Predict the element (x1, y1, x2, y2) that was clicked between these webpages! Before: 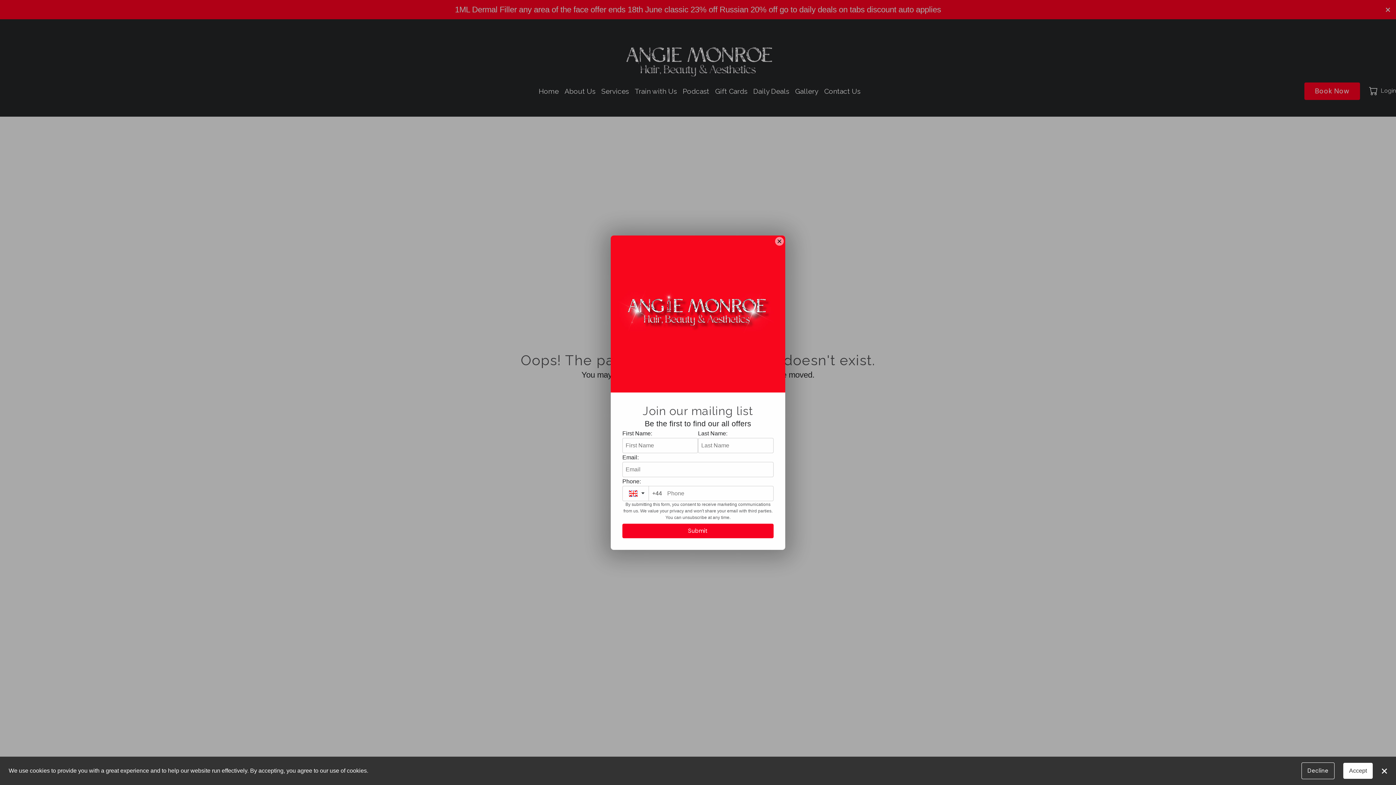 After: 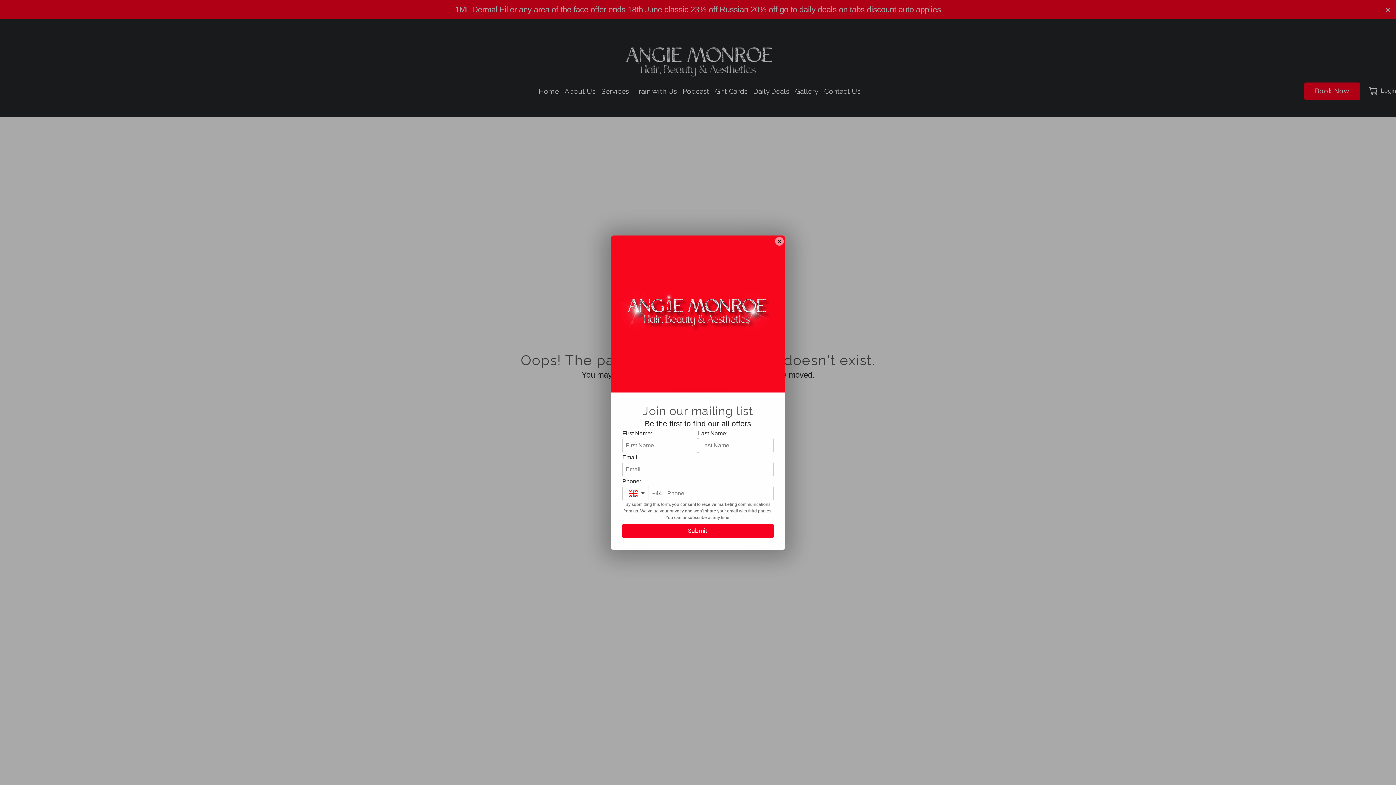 Action: bbox: (1301, 762, 1334, 779) label: Decline